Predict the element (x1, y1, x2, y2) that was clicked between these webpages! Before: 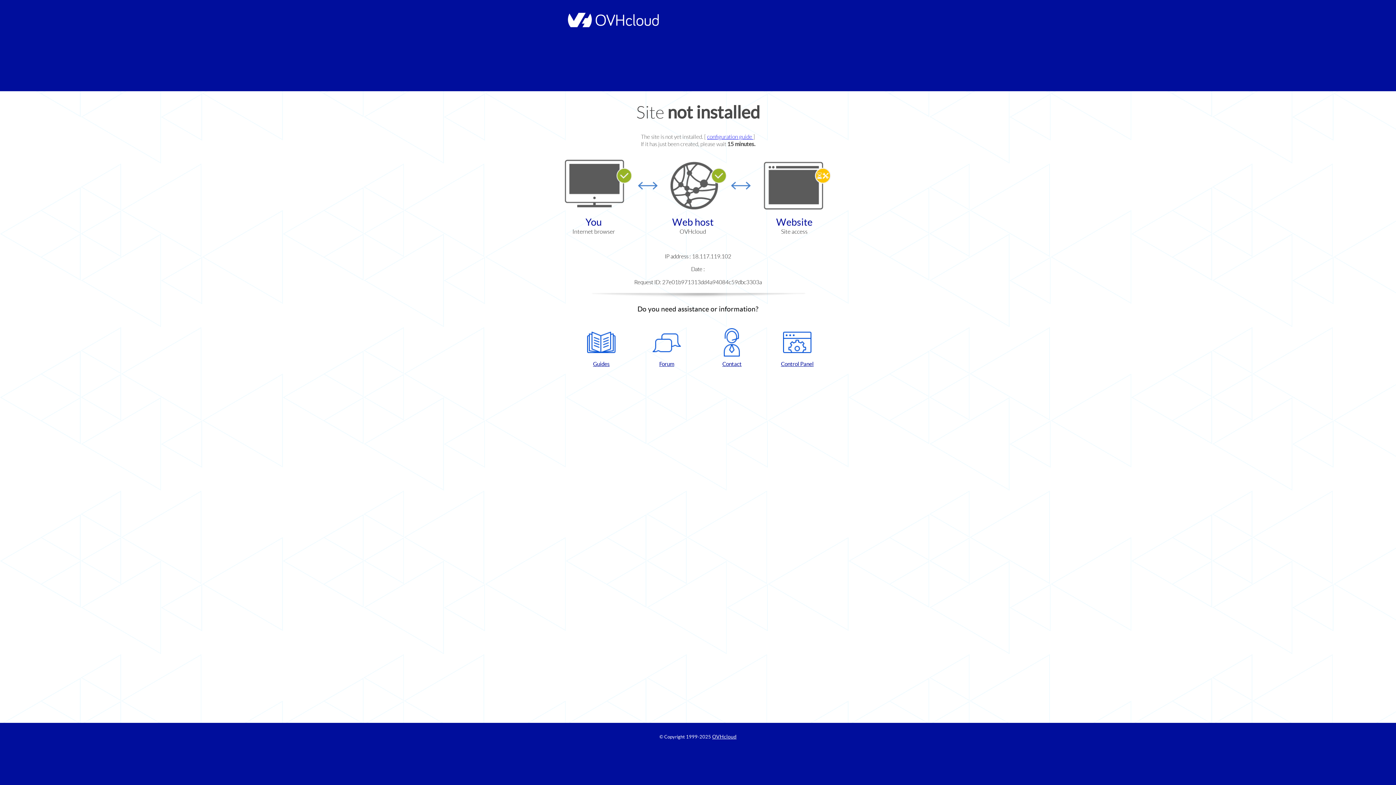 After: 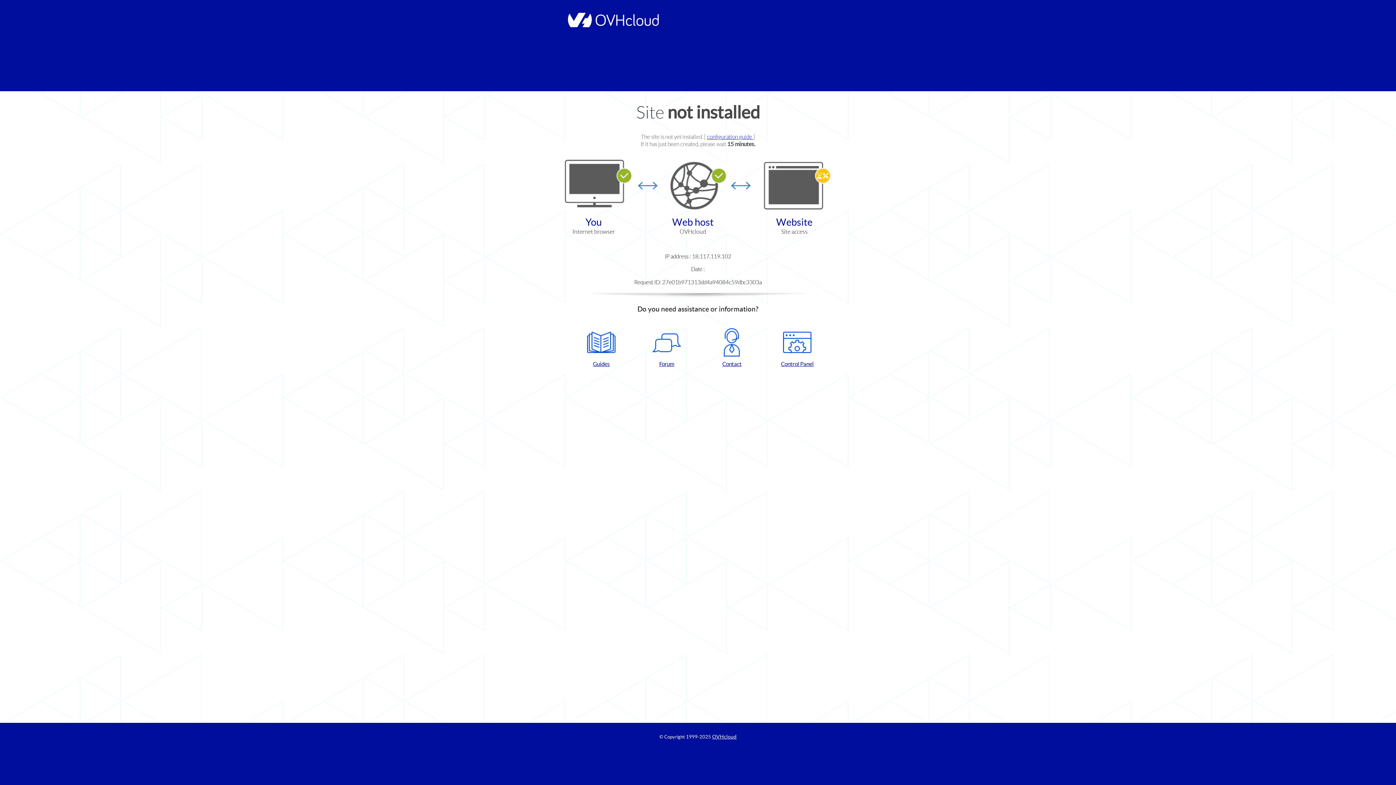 Action: label: Control Panel bbox: (768, 328, 826, 367)